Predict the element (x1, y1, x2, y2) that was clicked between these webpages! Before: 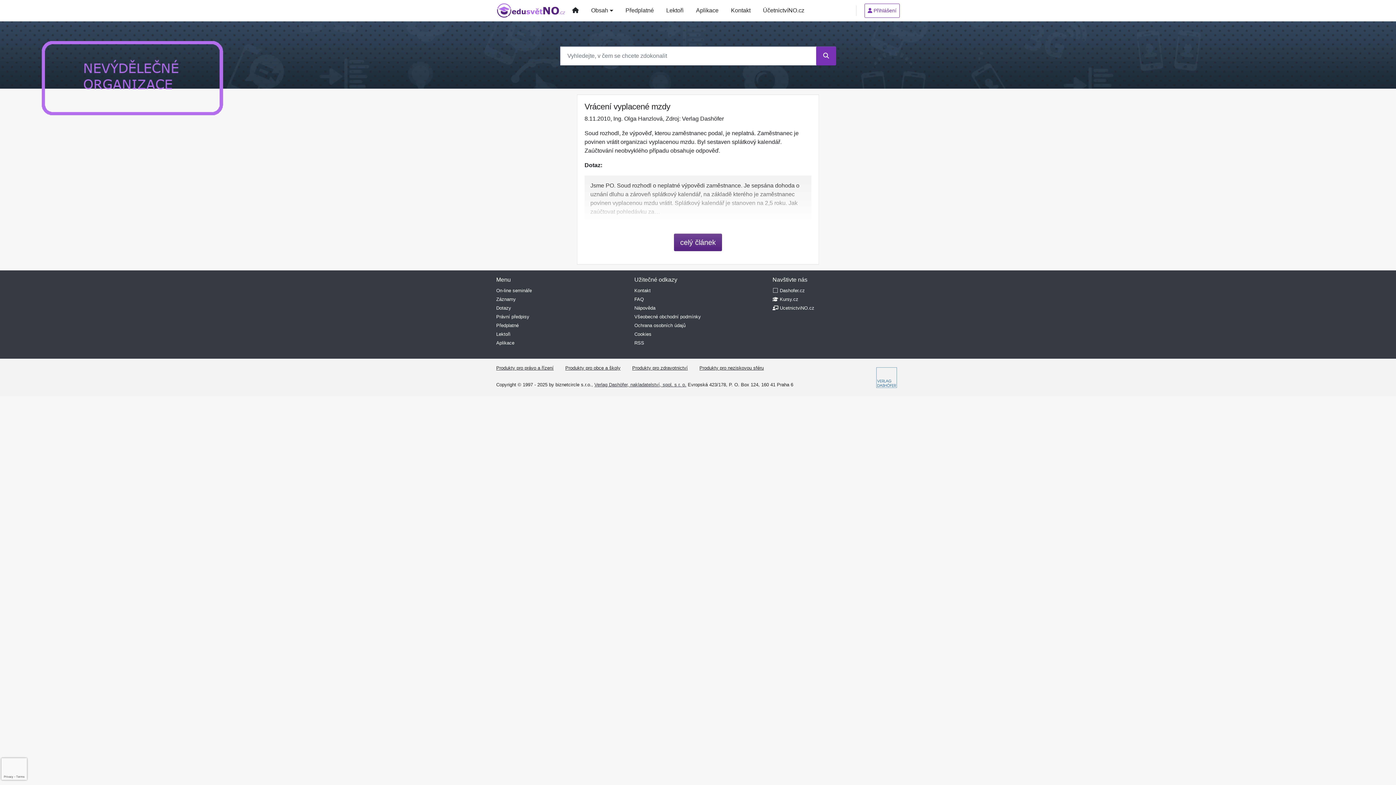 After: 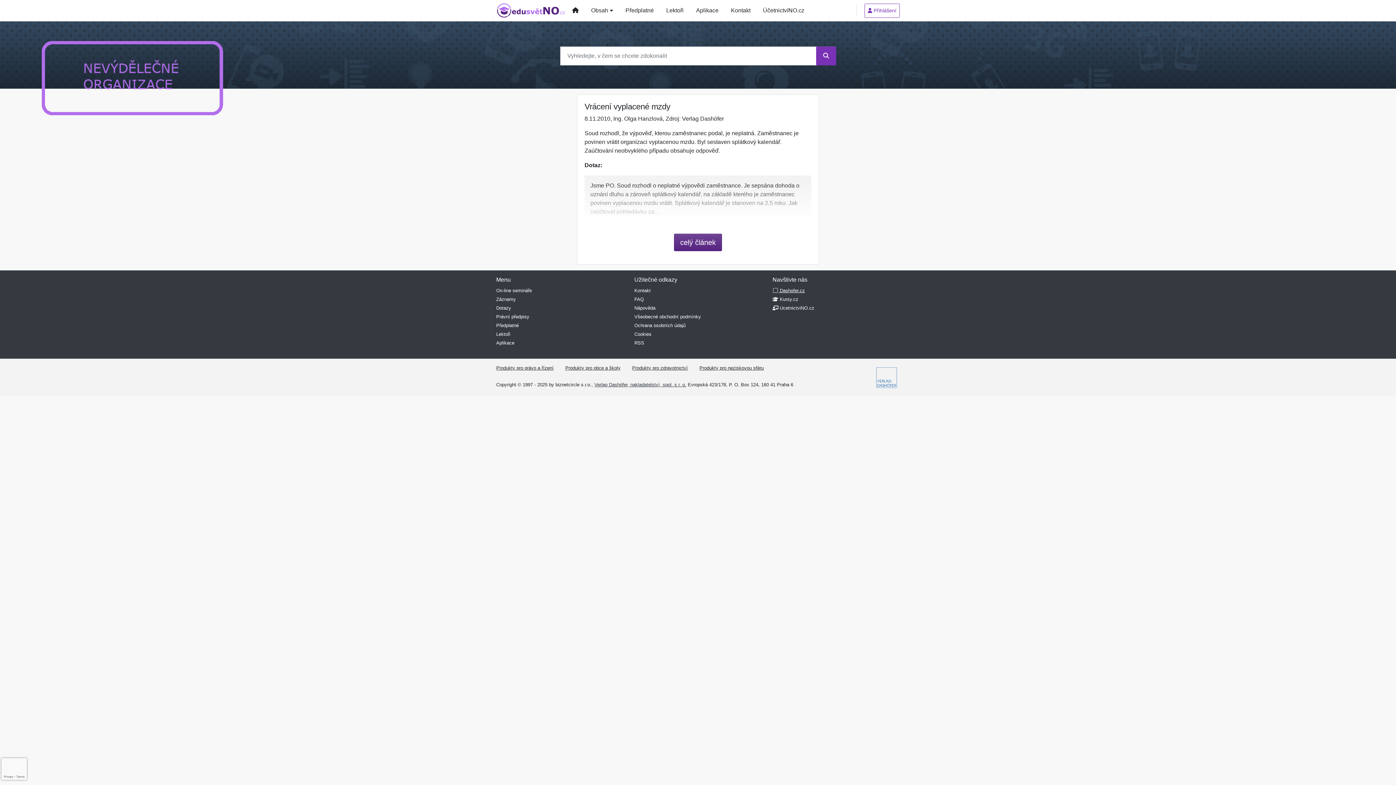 Action: label:  Dashofer.cz bbox: (772, 287, 805, 293)